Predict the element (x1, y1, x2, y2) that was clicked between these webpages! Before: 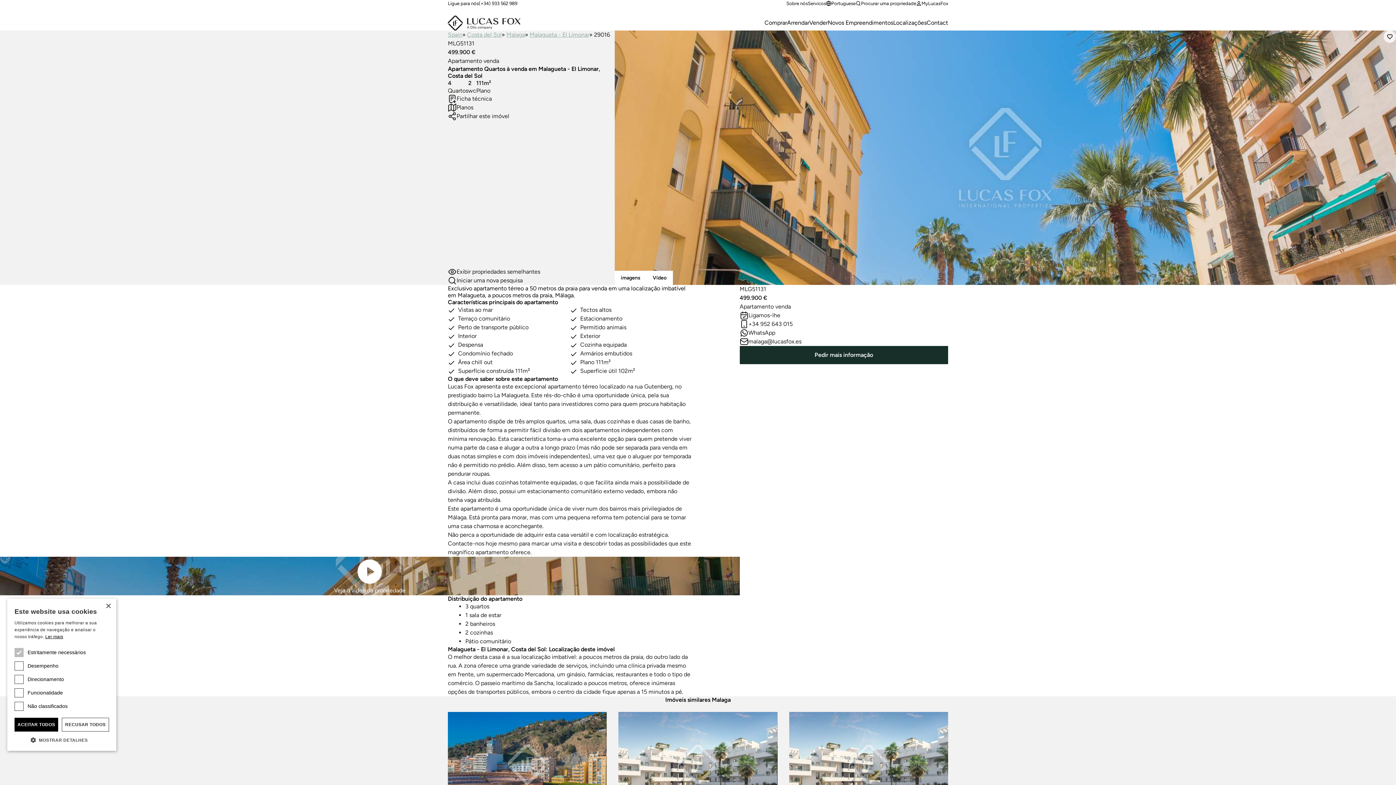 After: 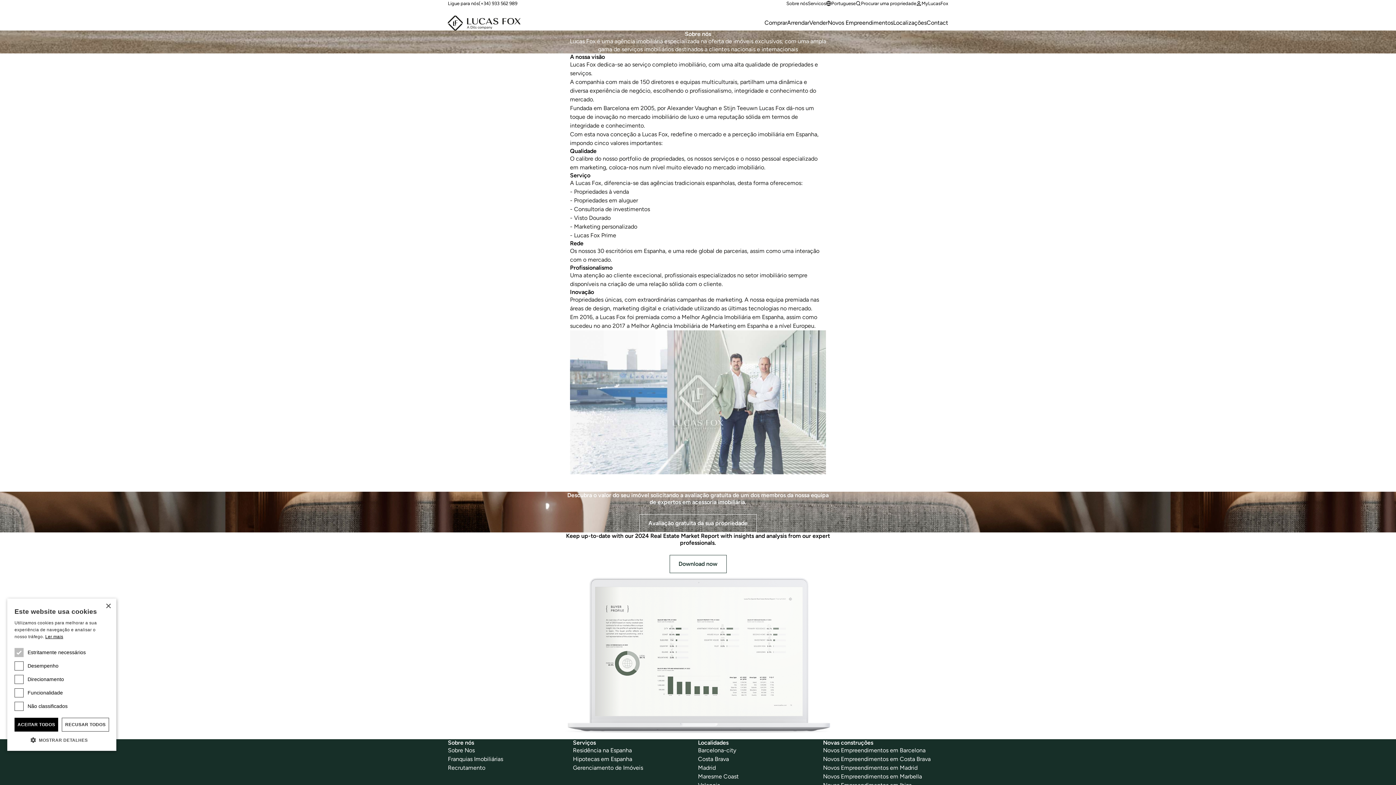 Action: label: Sobre nós bbox: (786, 0, 808, 6)